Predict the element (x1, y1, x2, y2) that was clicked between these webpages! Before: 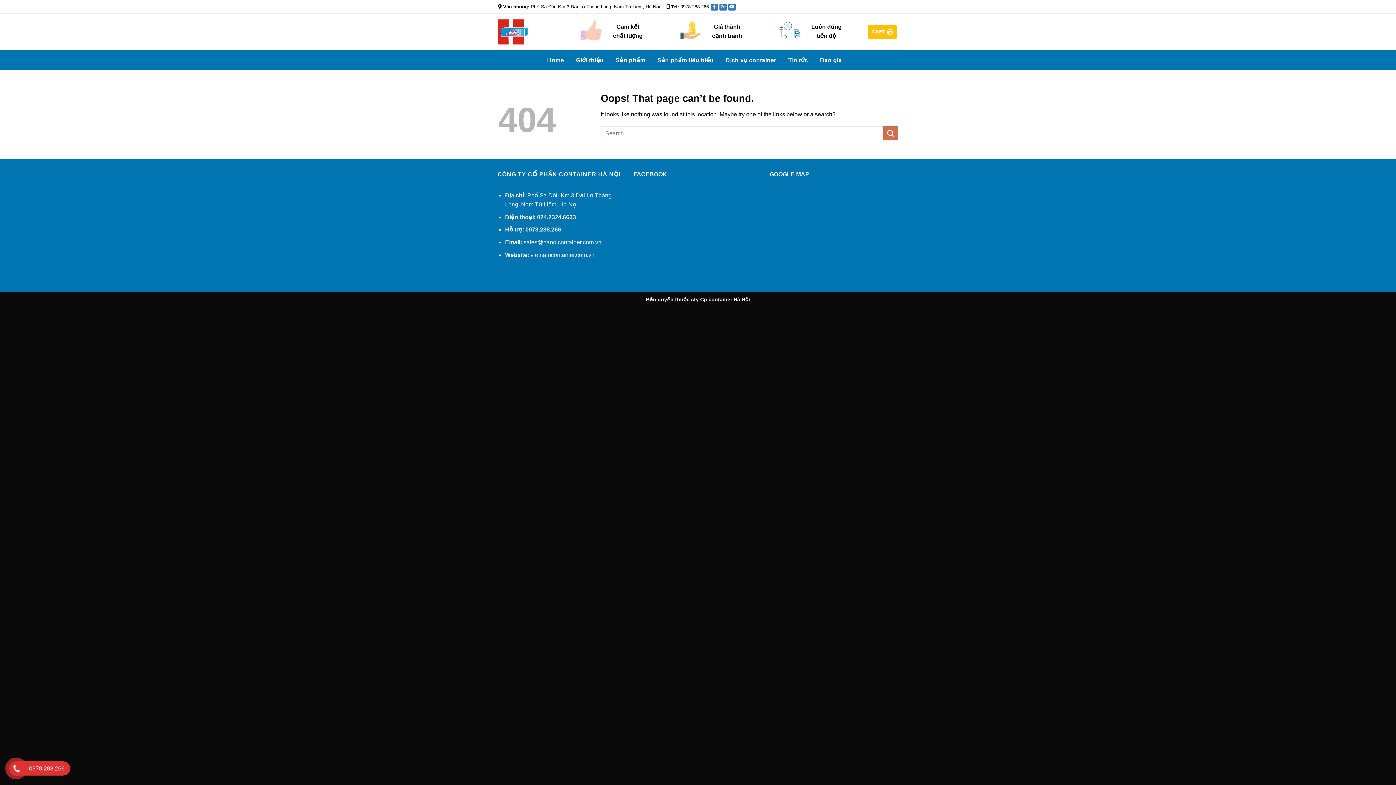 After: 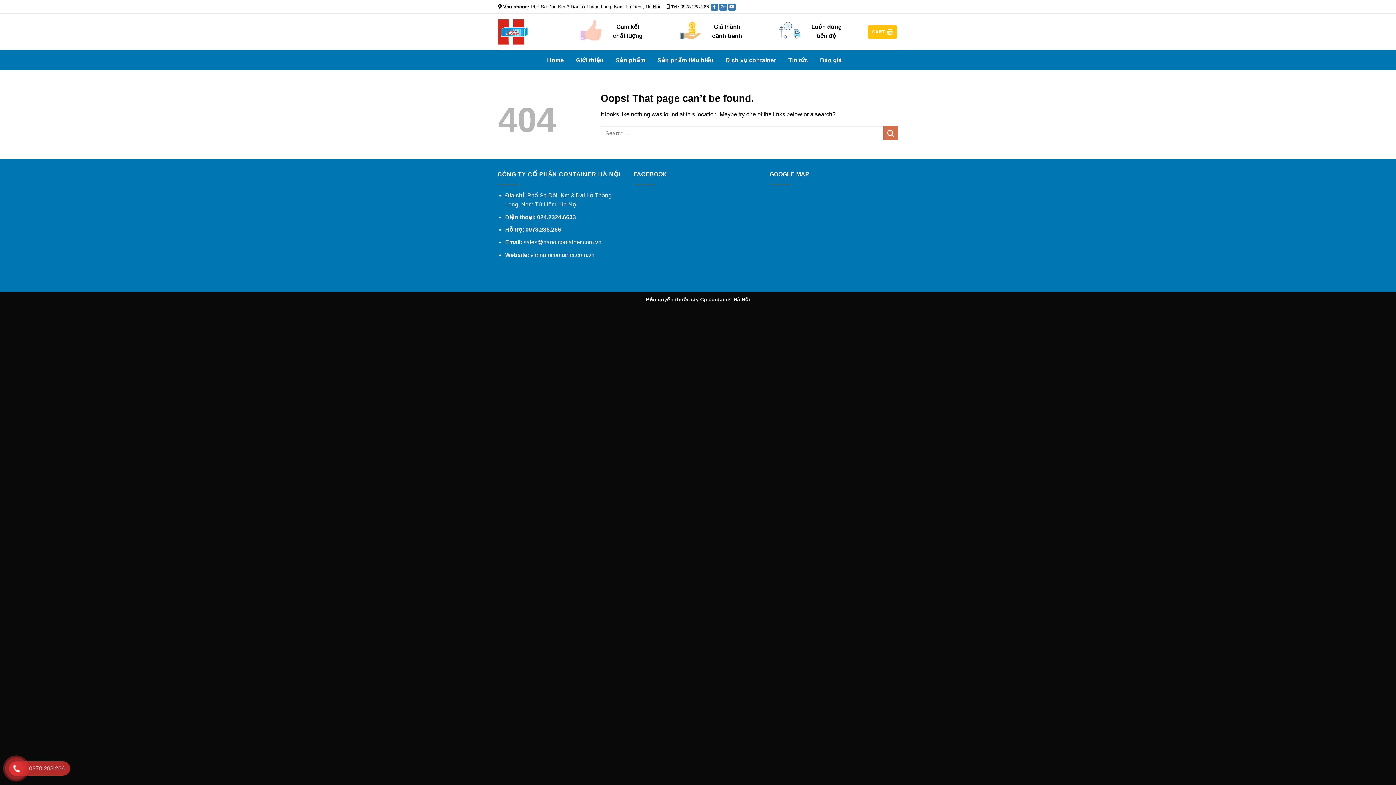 Action: bbox: (10, 761, 70, 776) label: 0978.288.266